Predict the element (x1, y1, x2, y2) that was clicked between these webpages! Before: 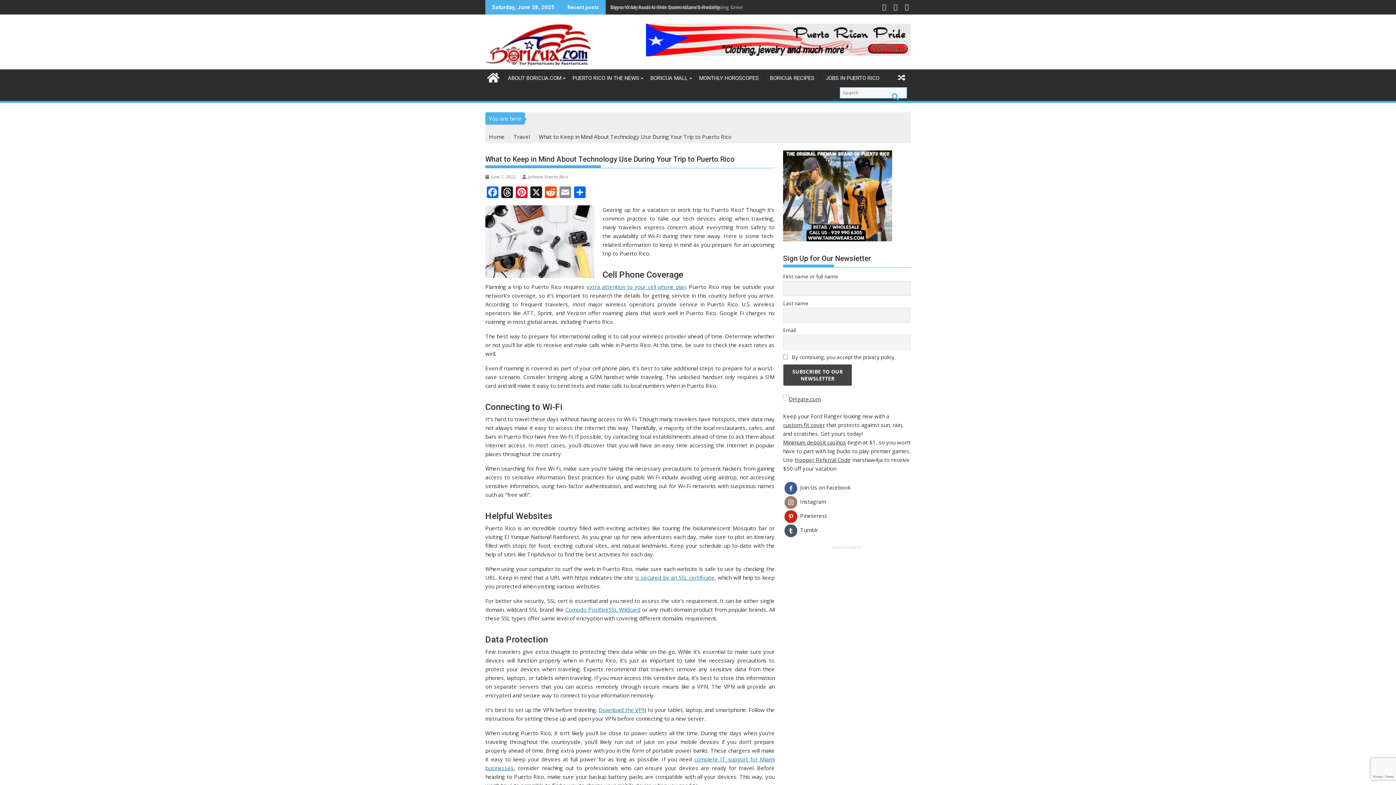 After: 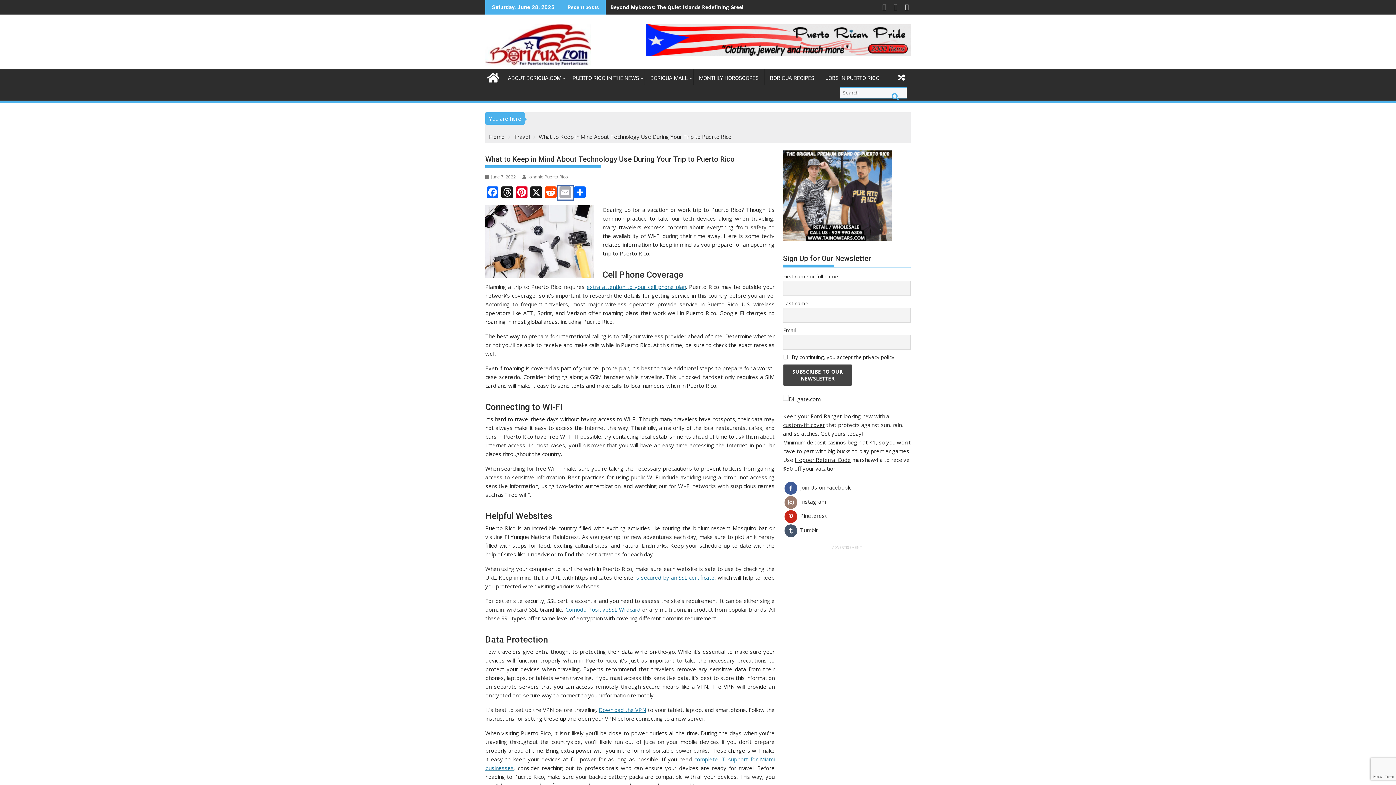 Action: bbox: (558, 186, 572, 199) label: Email